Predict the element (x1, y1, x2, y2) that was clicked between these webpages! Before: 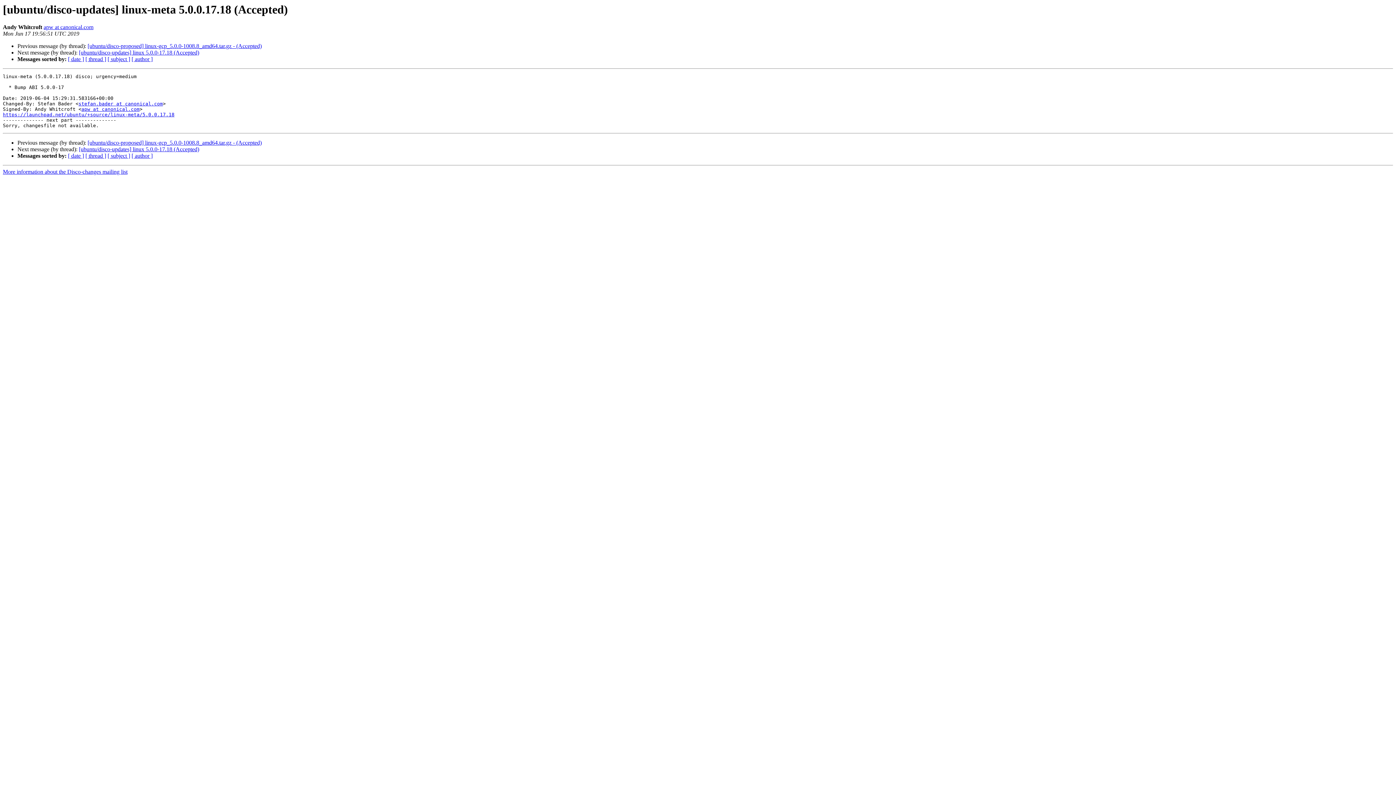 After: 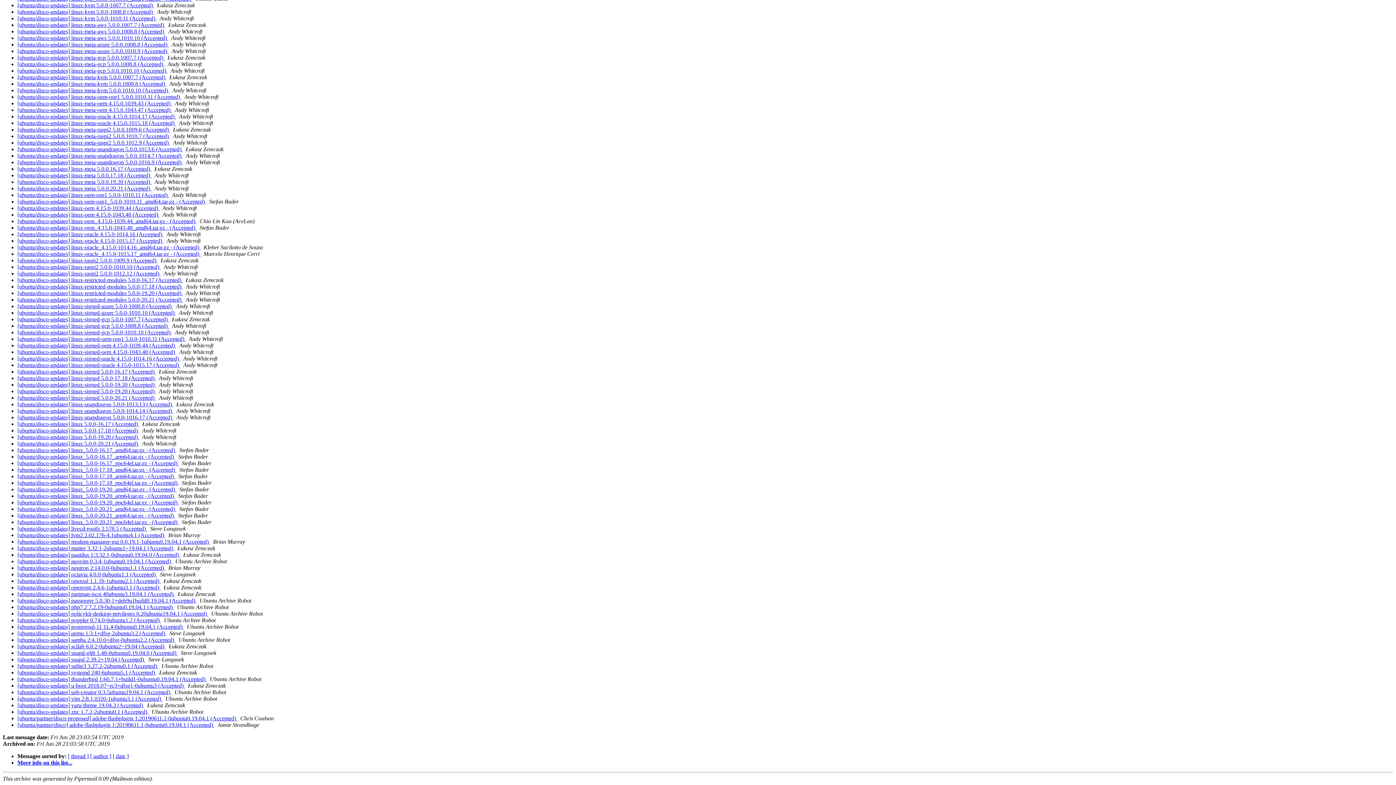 Action: label: [ subject ] bbox: (107, 152, 130, 159)